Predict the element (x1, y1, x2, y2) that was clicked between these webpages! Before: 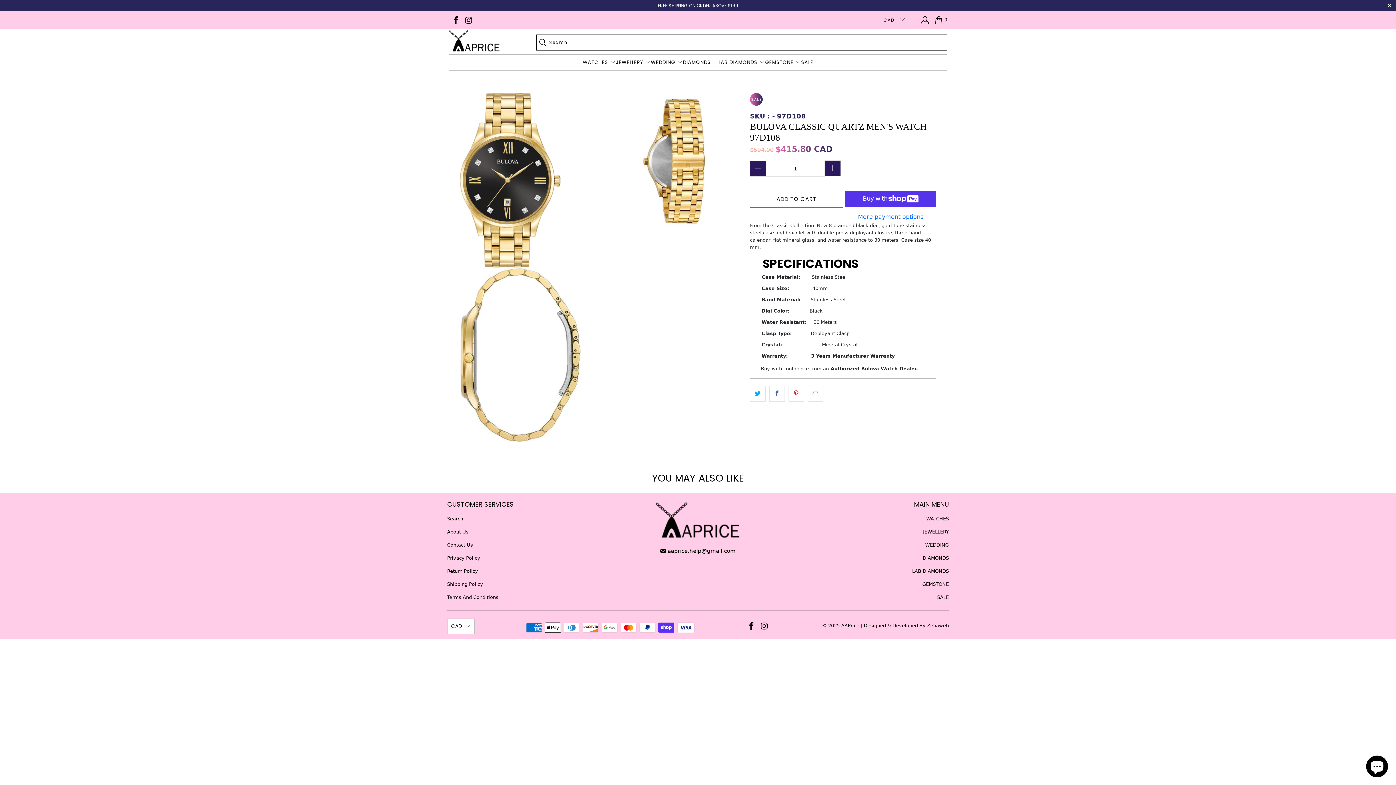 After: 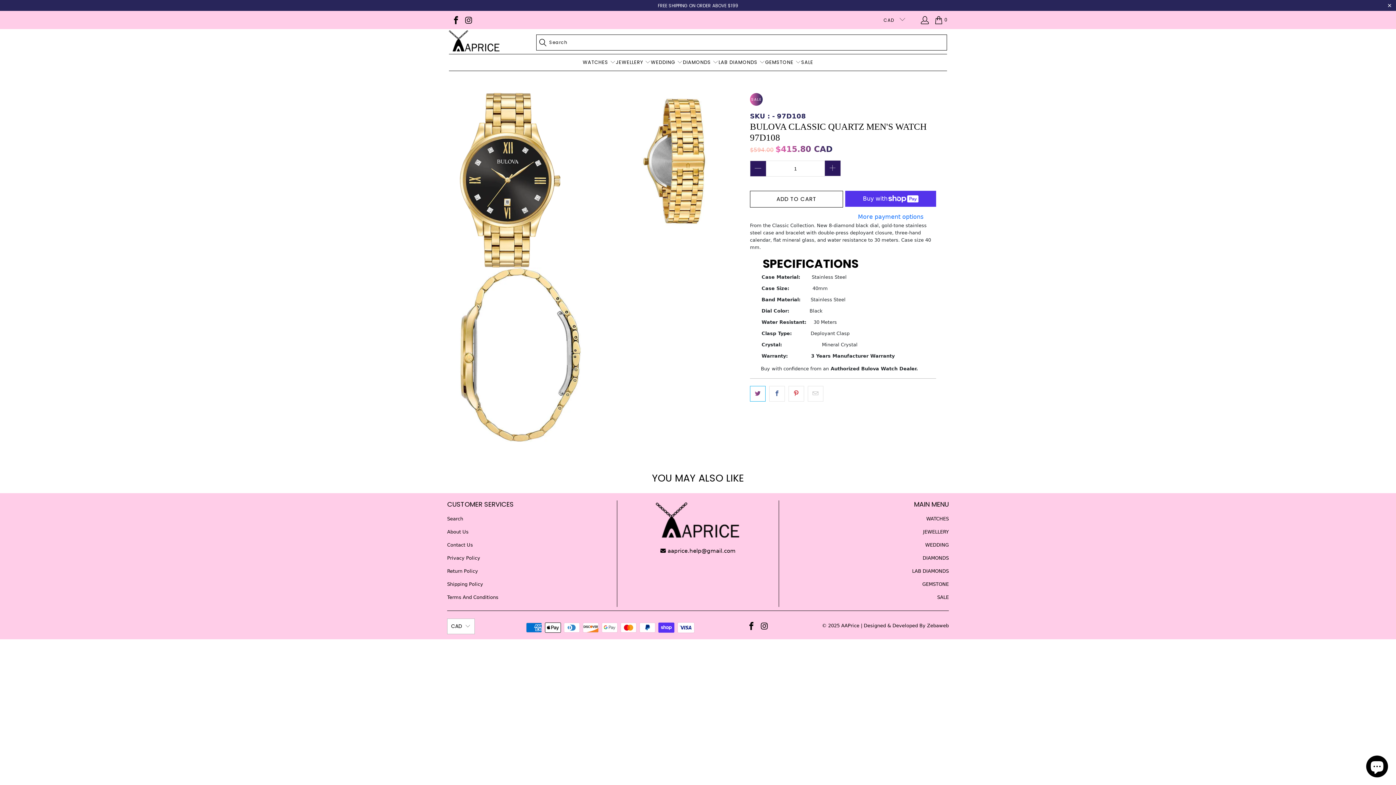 Action: bbox: (750, 386, 765, 401)